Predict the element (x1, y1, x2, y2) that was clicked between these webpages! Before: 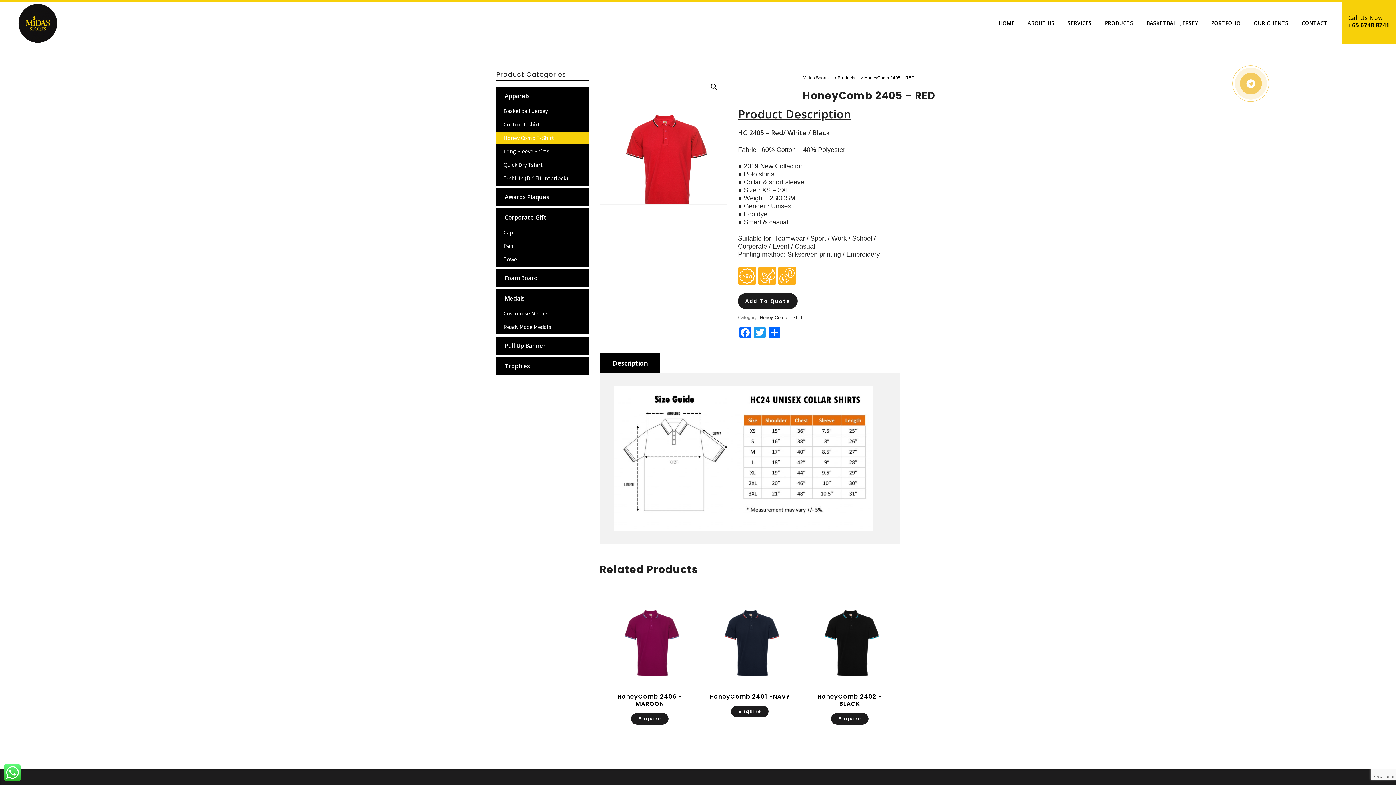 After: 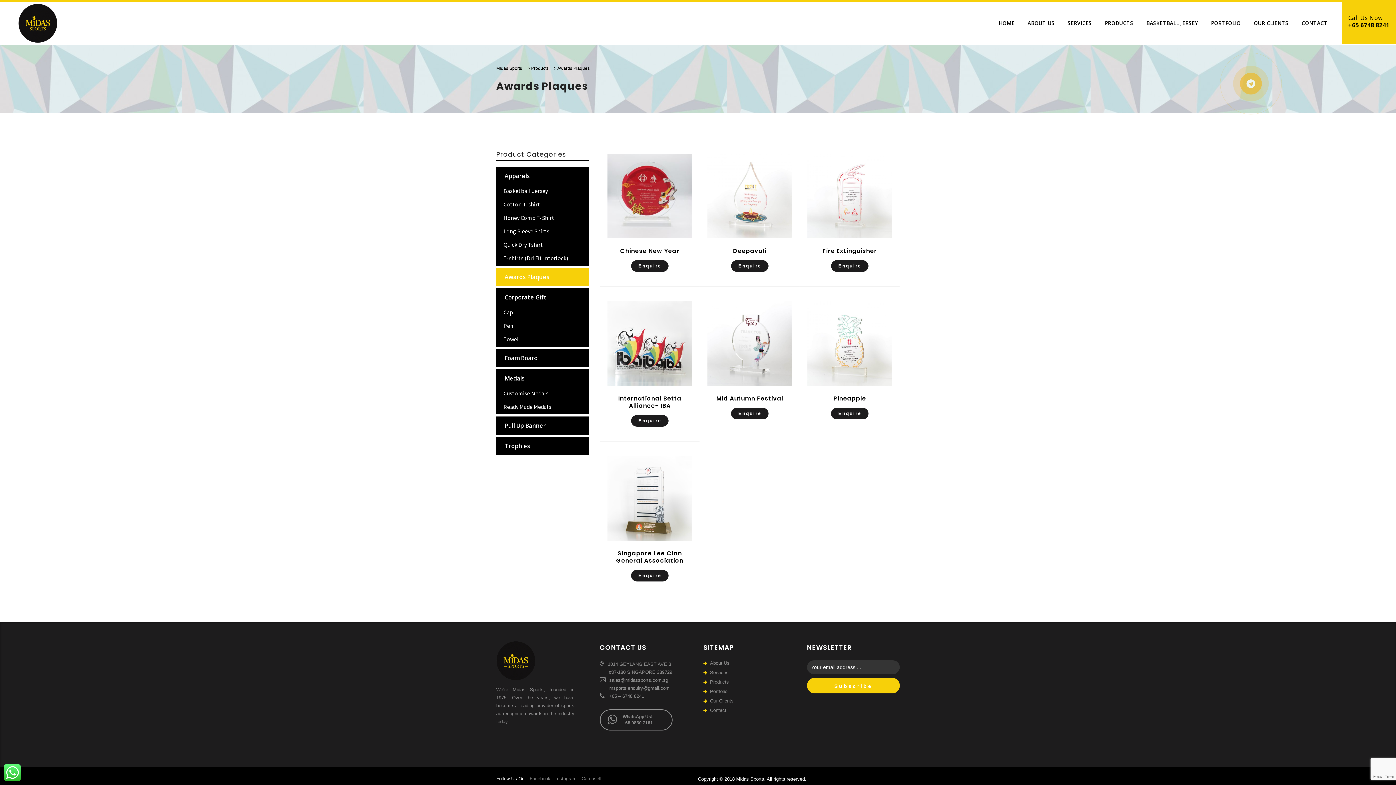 Action: label: Awards Plaques bbox: (496, 188, 549, 206)